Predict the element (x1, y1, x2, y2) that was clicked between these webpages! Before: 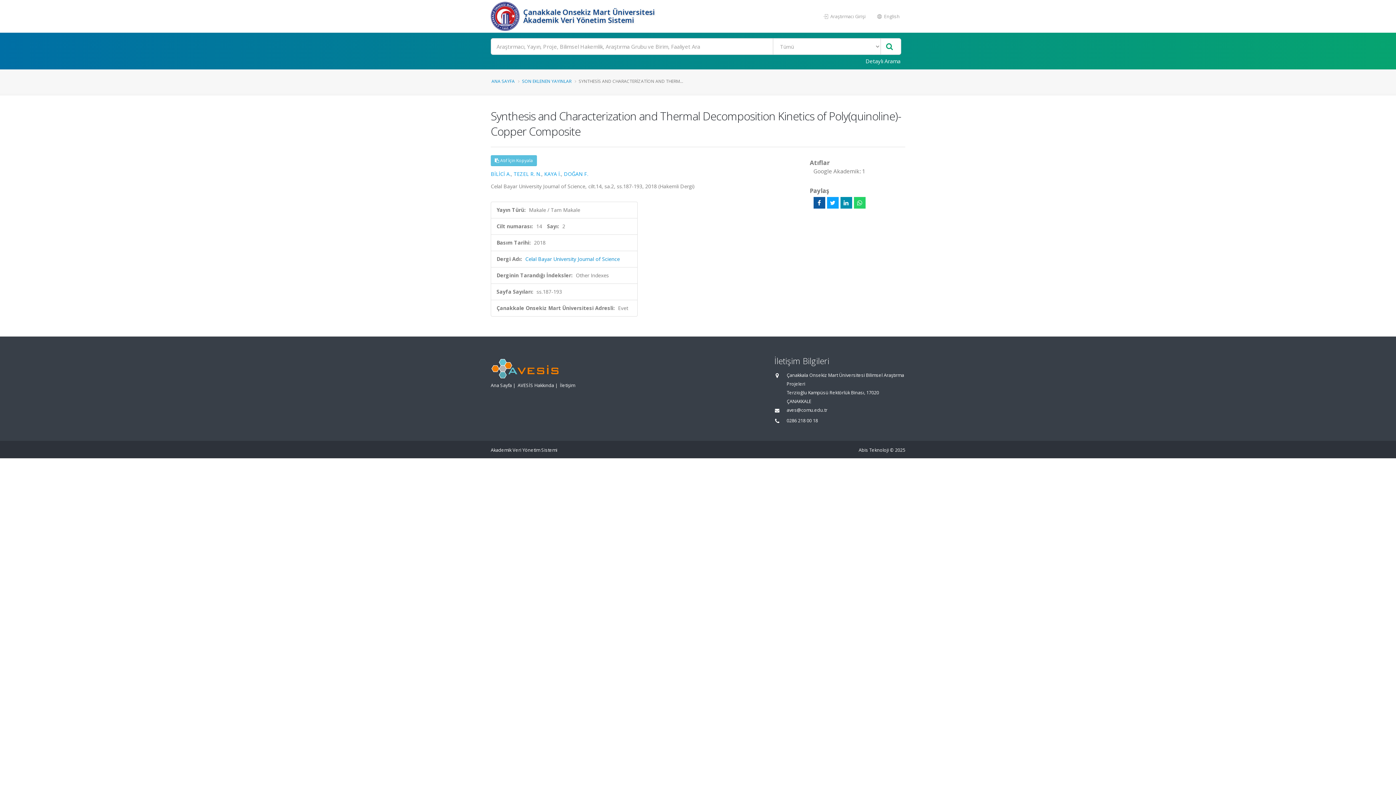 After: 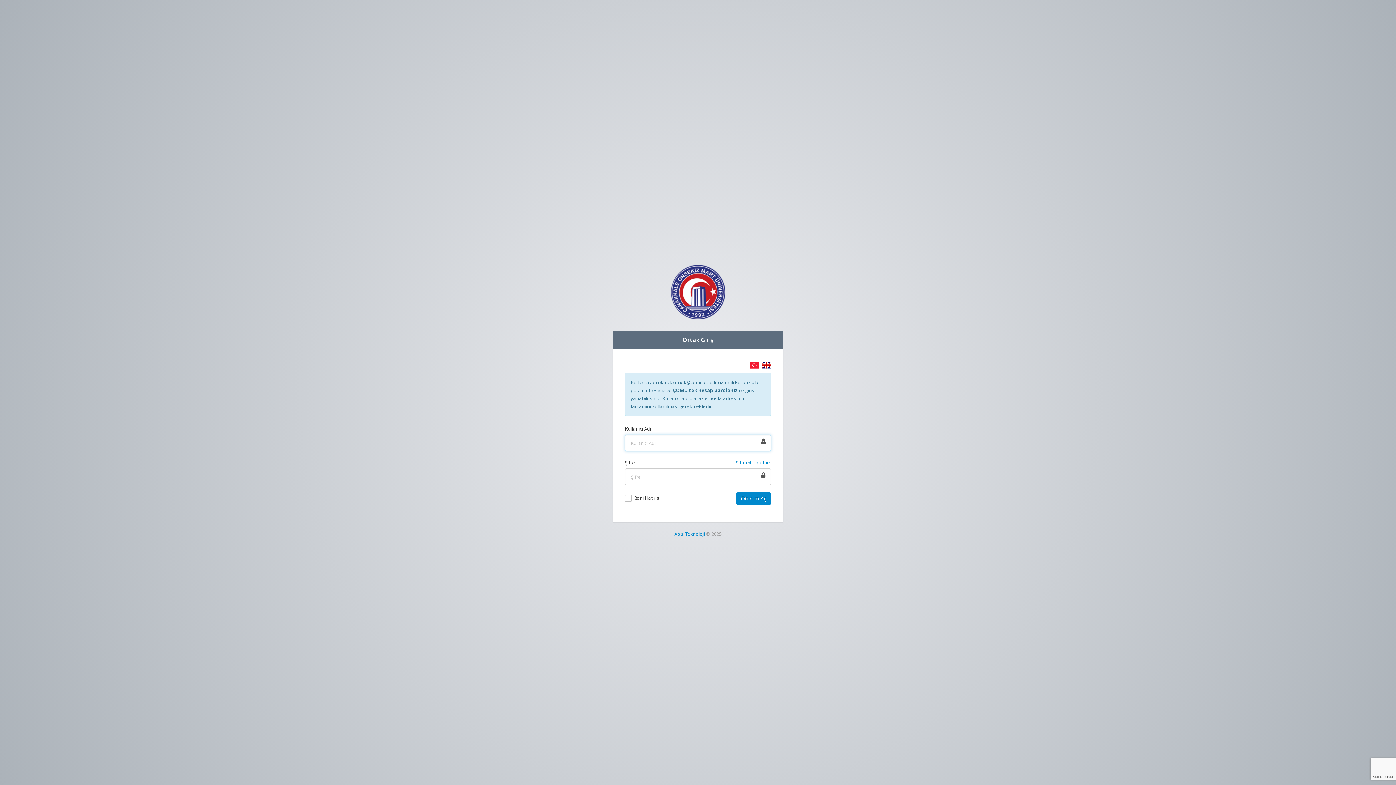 Action: label:  Araştırmacı Girişi bbox: (818, 9, 871, 23)